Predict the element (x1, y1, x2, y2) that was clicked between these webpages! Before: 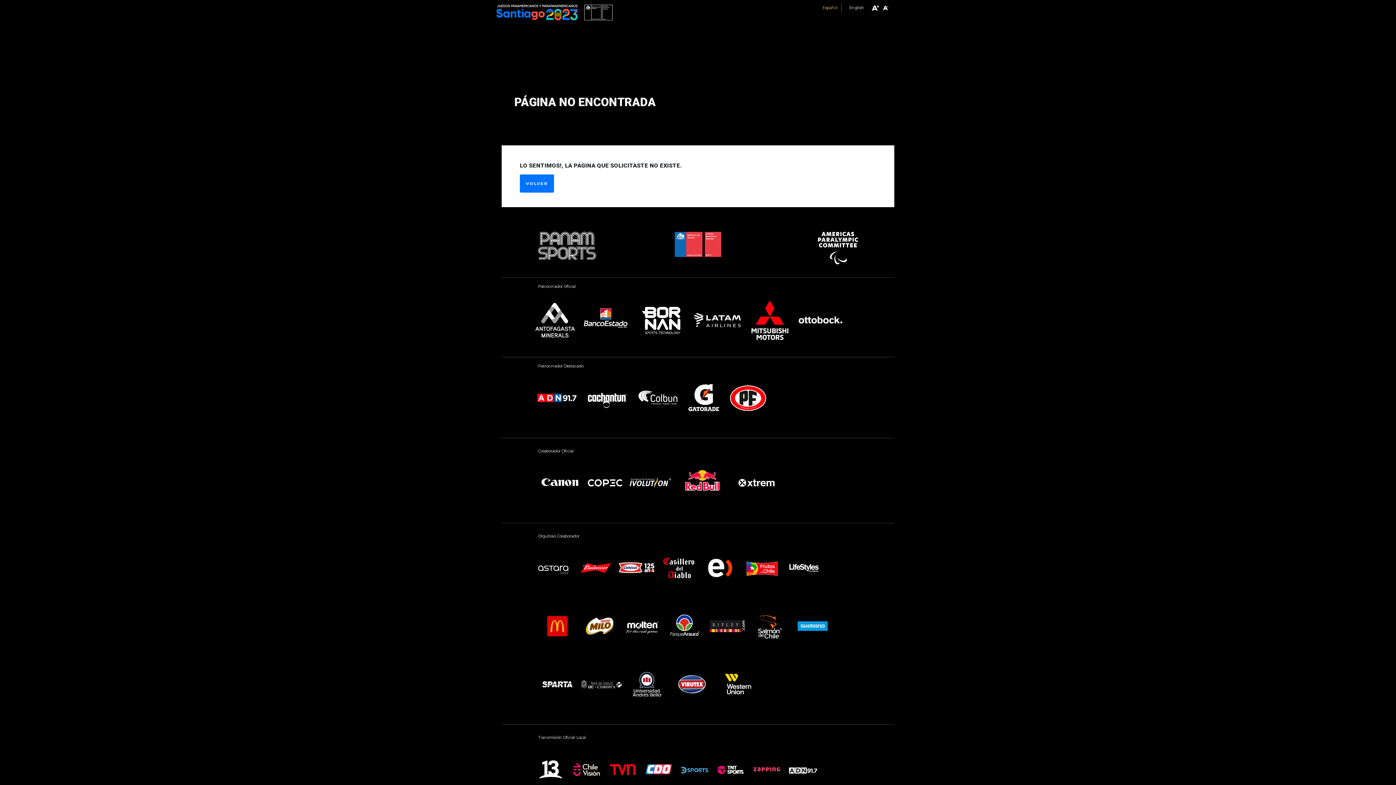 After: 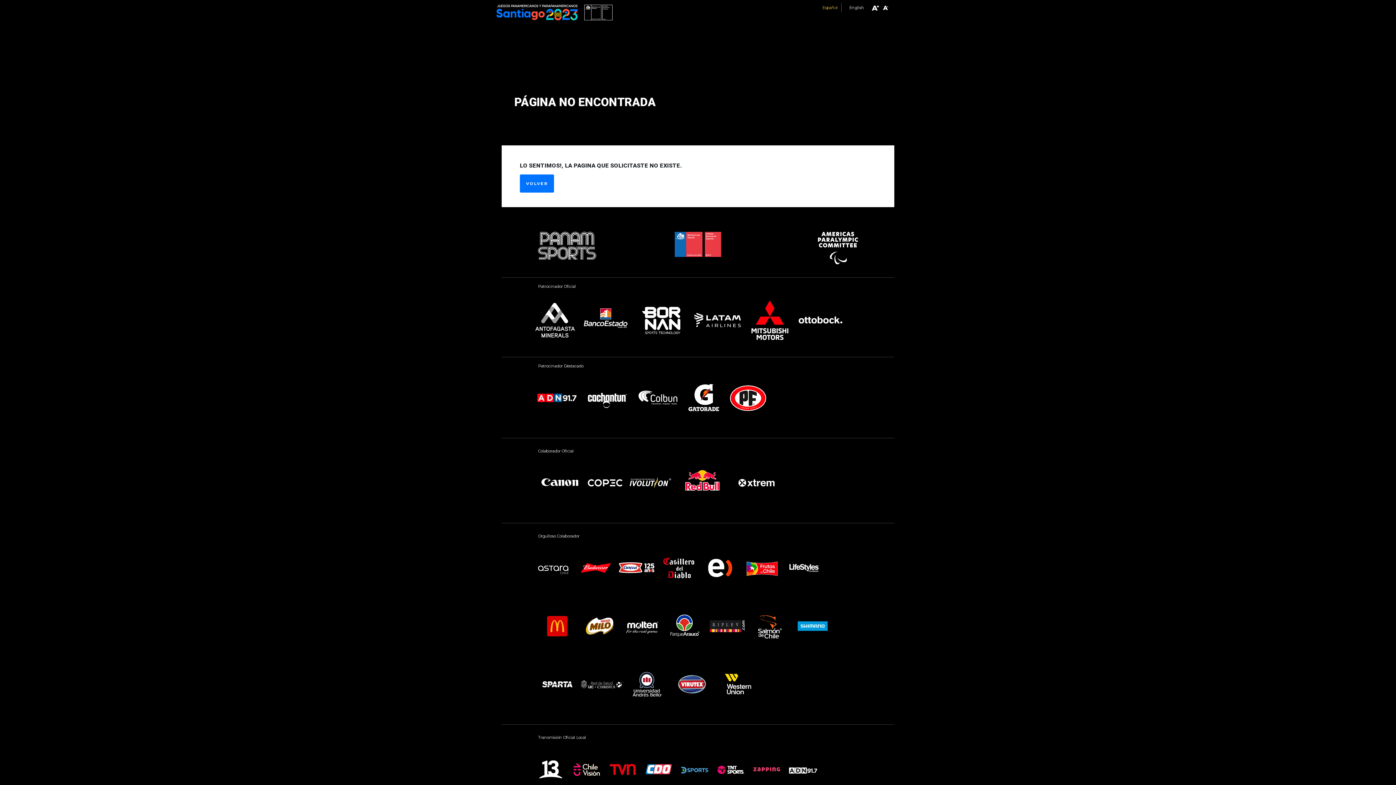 Action: bbox: (538, 680, 579, 687)